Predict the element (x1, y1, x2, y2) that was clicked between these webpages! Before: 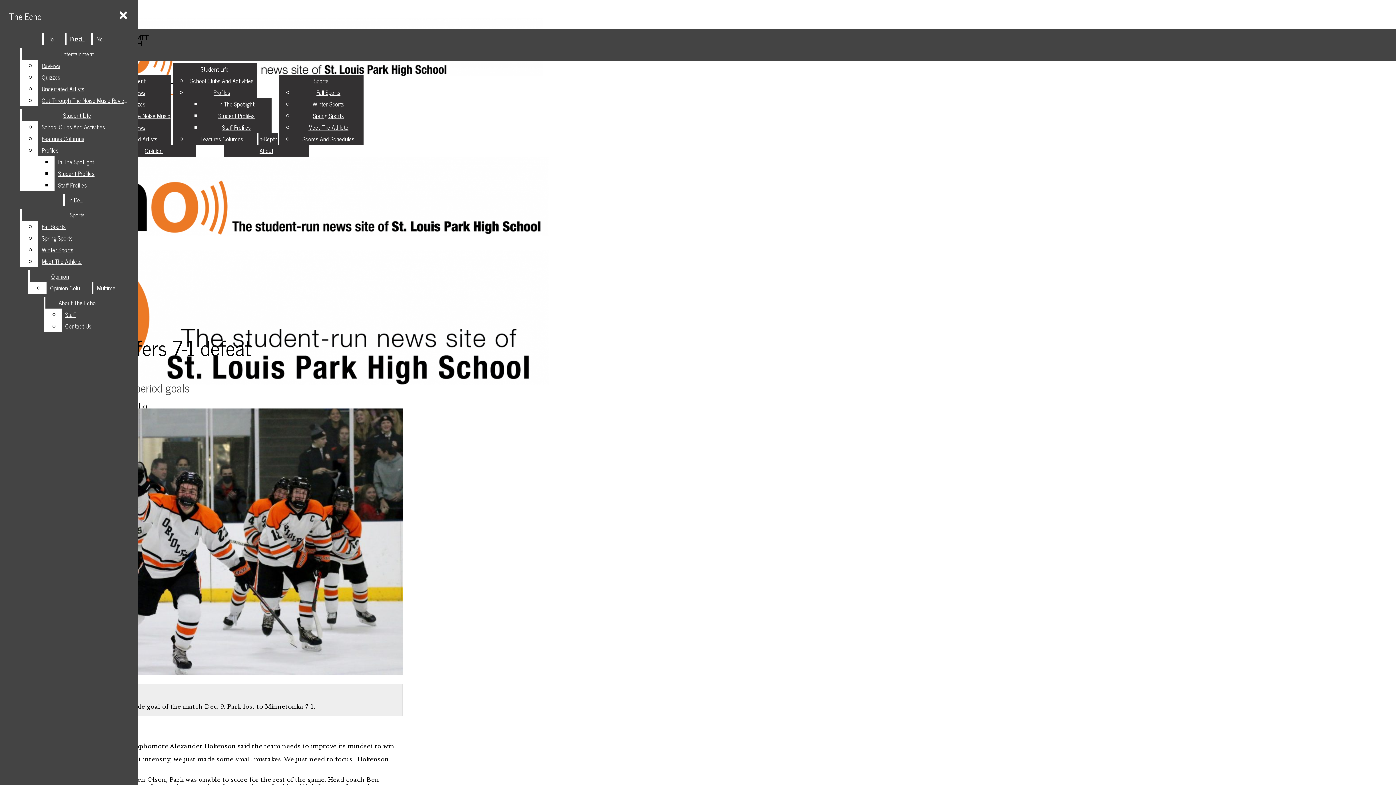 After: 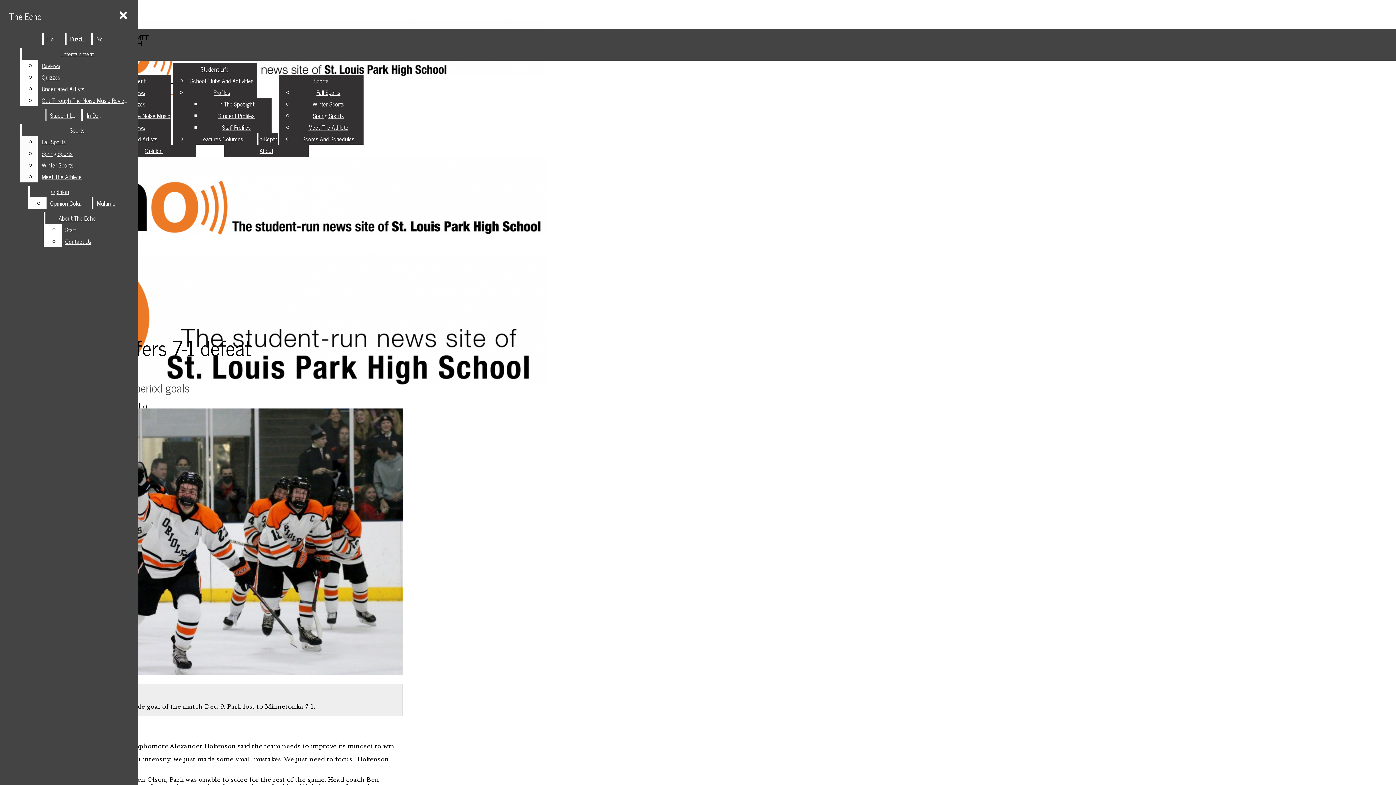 Action: bbox: (54, 167, 132, 179) label: Student Profiles